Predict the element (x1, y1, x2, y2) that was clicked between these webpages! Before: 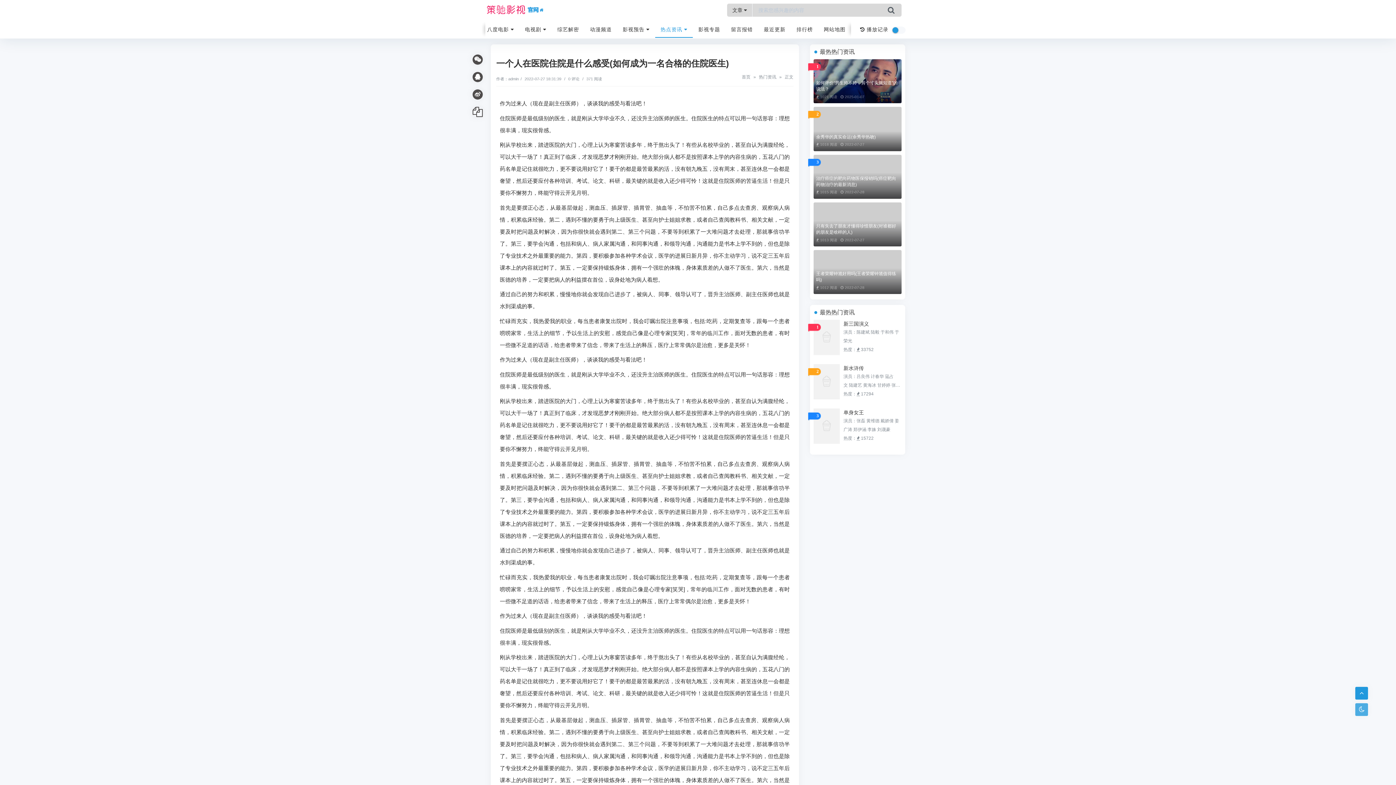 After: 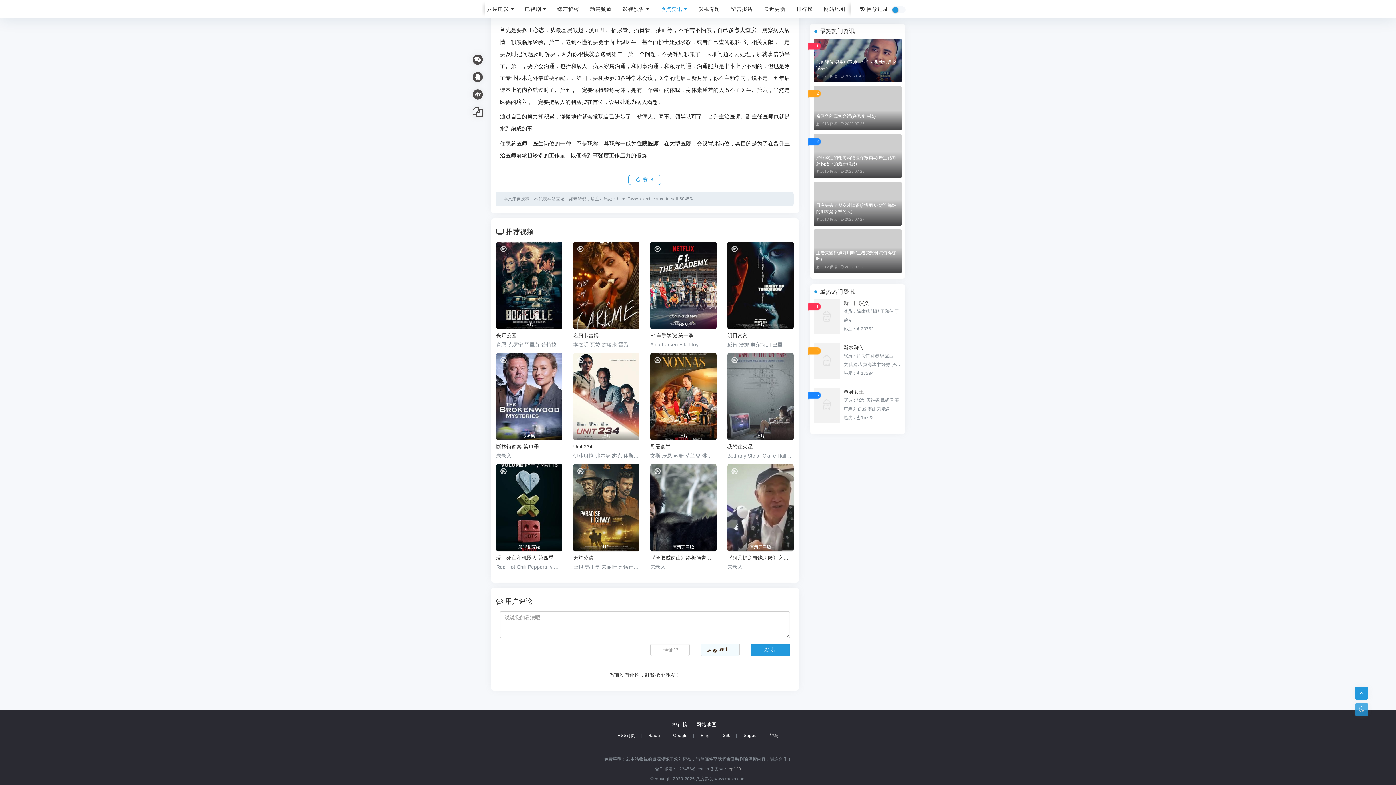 Action: label: 0 评论 bbox: (568, 76, 579, 81)